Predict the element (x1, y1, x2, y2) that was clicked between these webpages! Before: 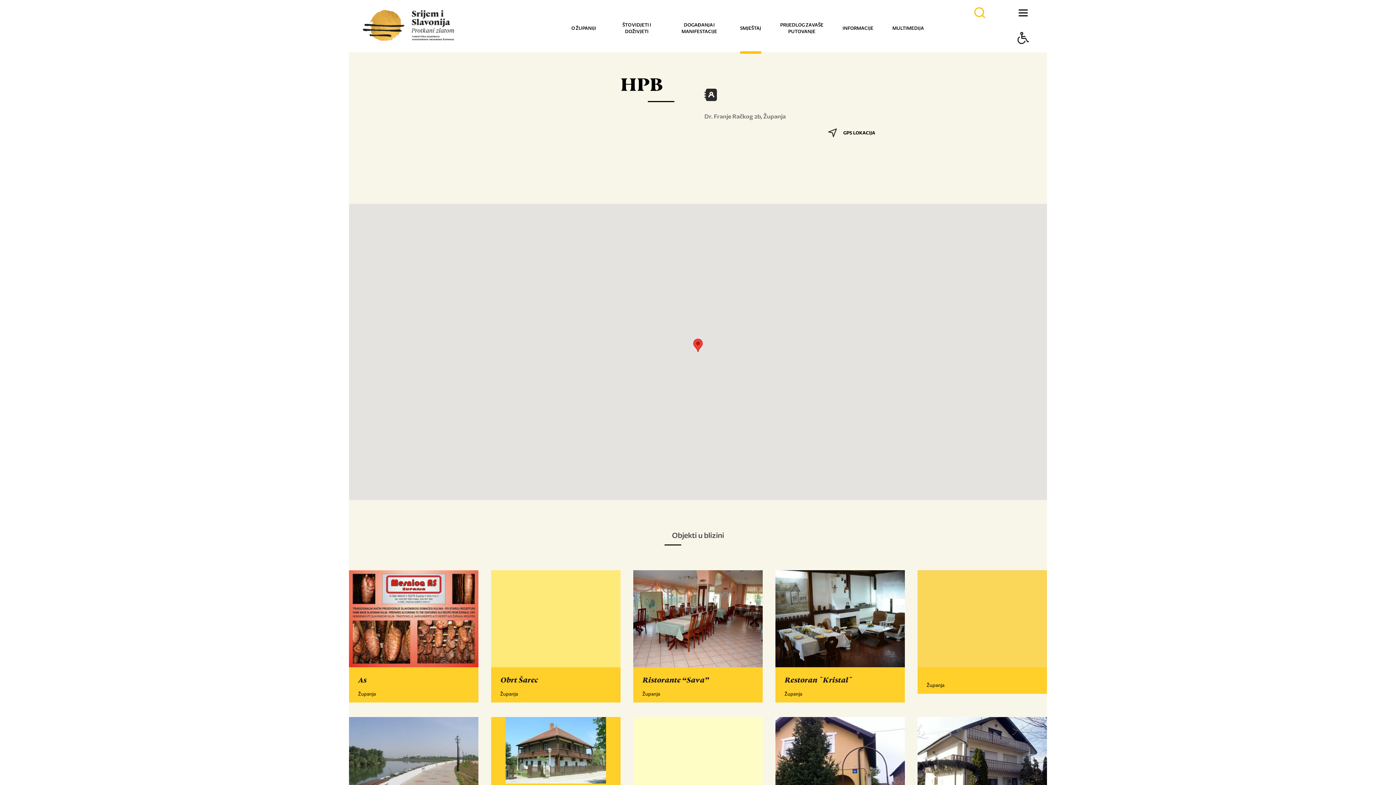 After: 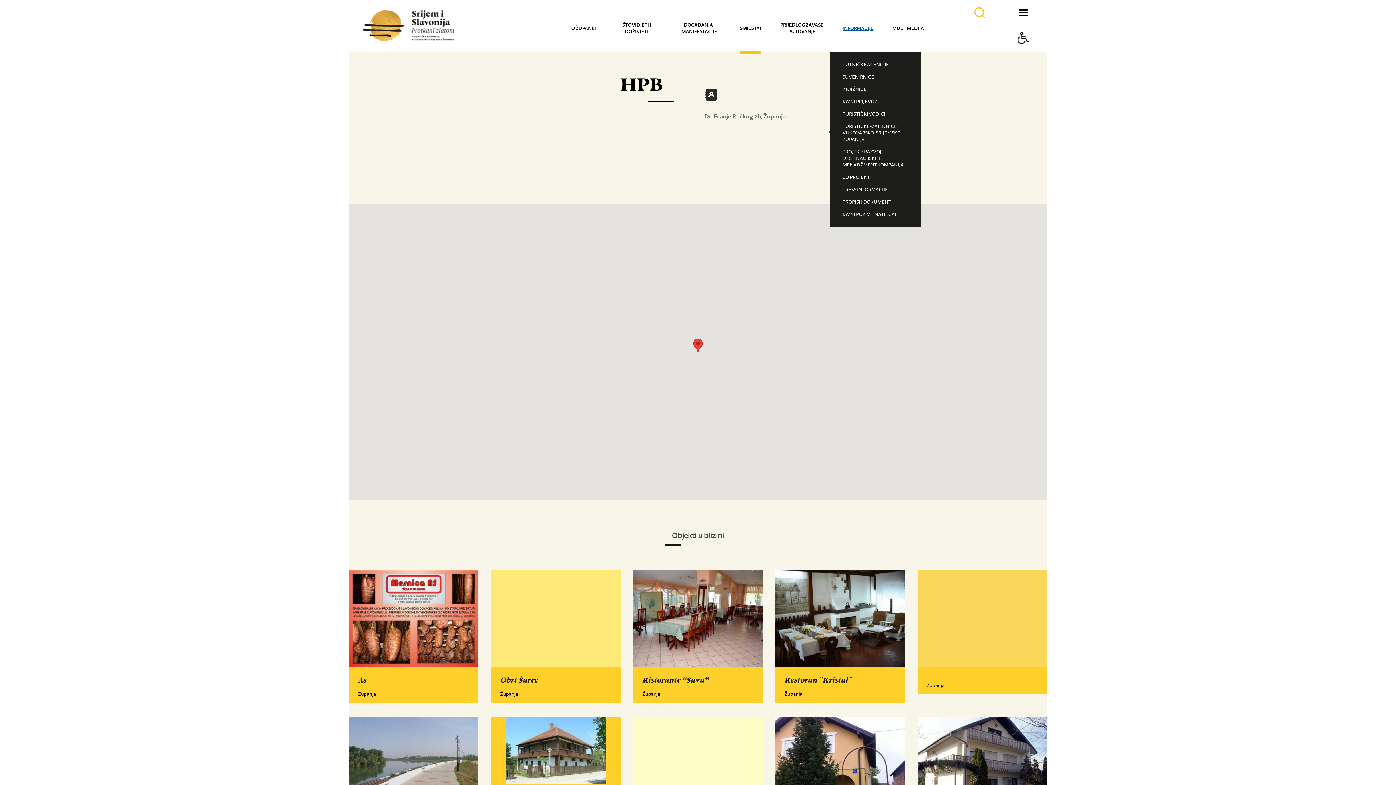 Action: bbox: (842, 4, 873, 48) label: INFORMACIJE